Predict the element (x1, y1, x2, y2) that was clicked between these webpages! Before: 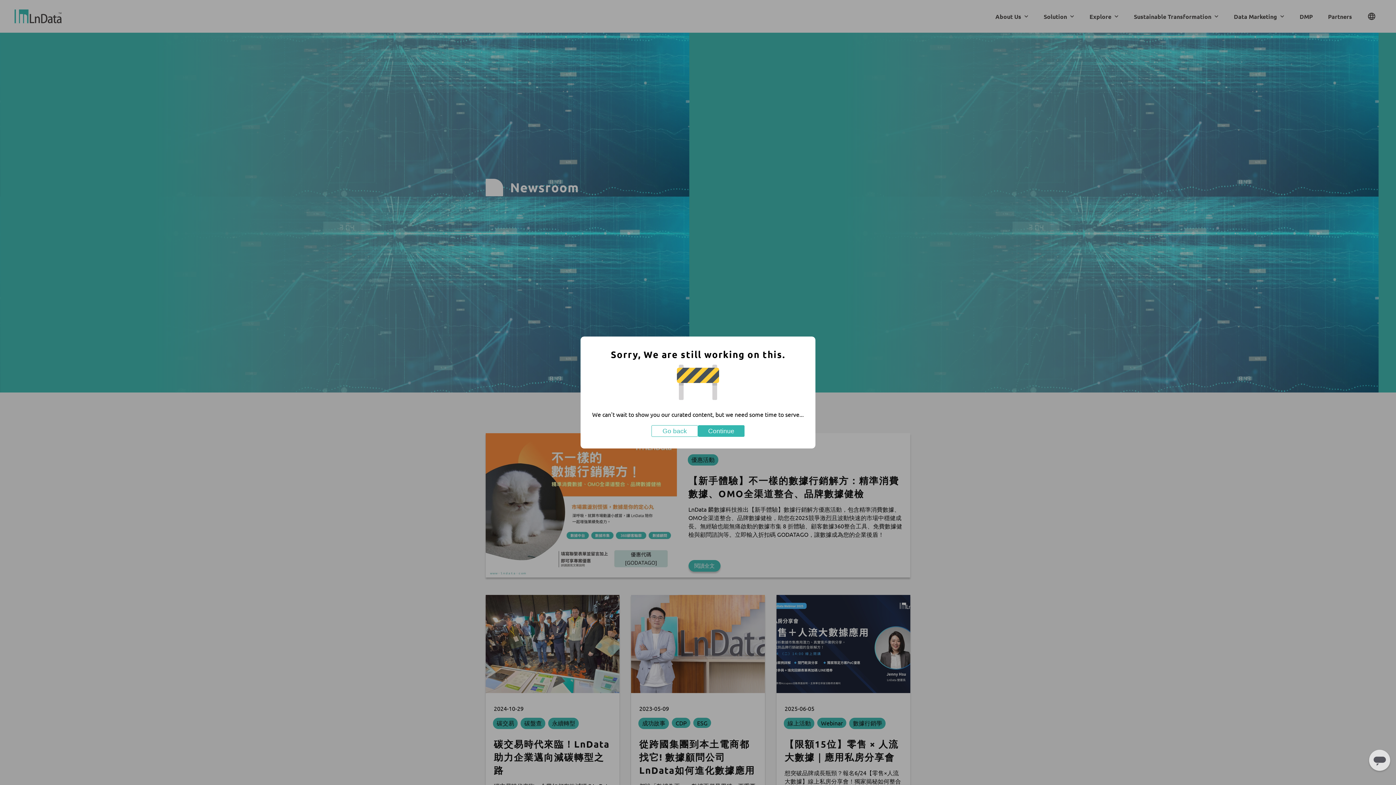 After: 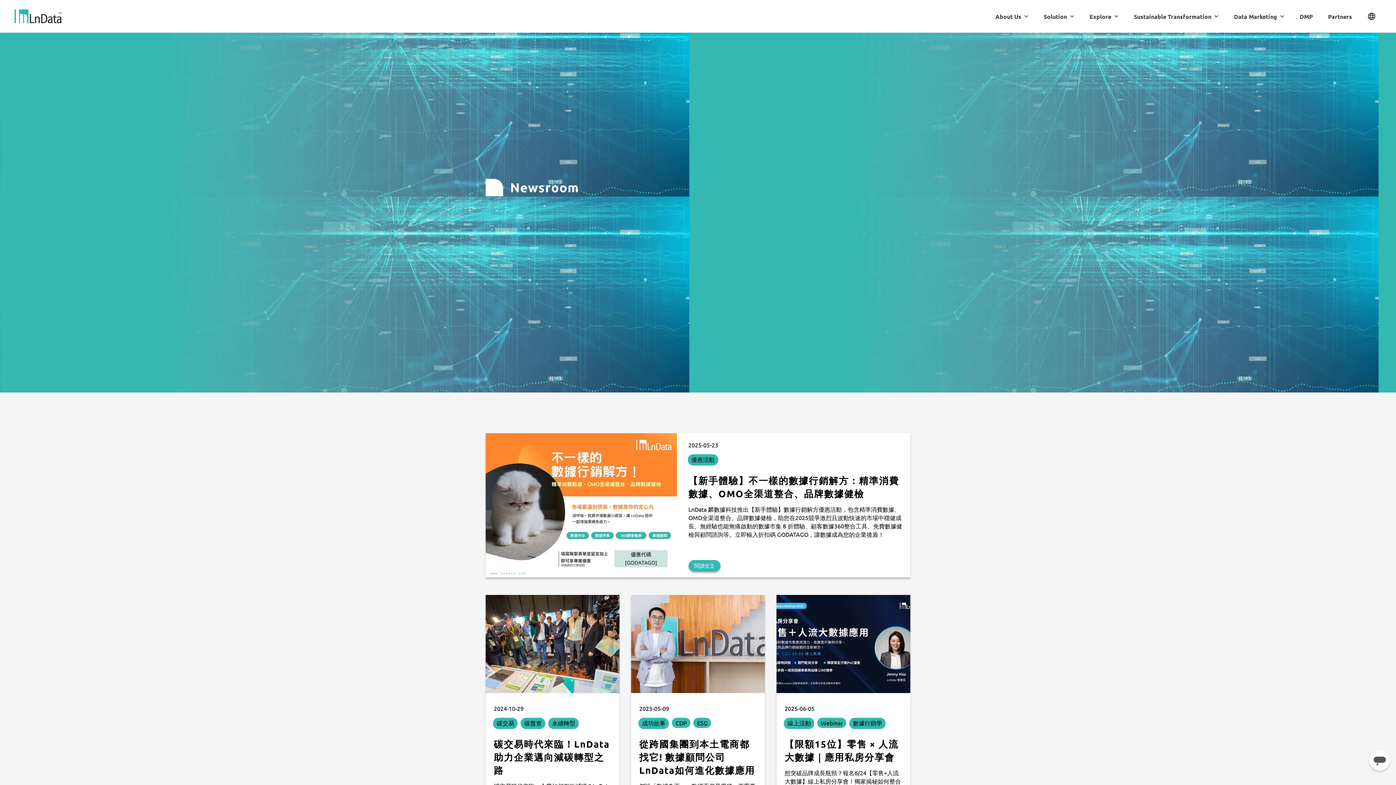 Action: label: Continue bbox: (698, 425, 744, 437)